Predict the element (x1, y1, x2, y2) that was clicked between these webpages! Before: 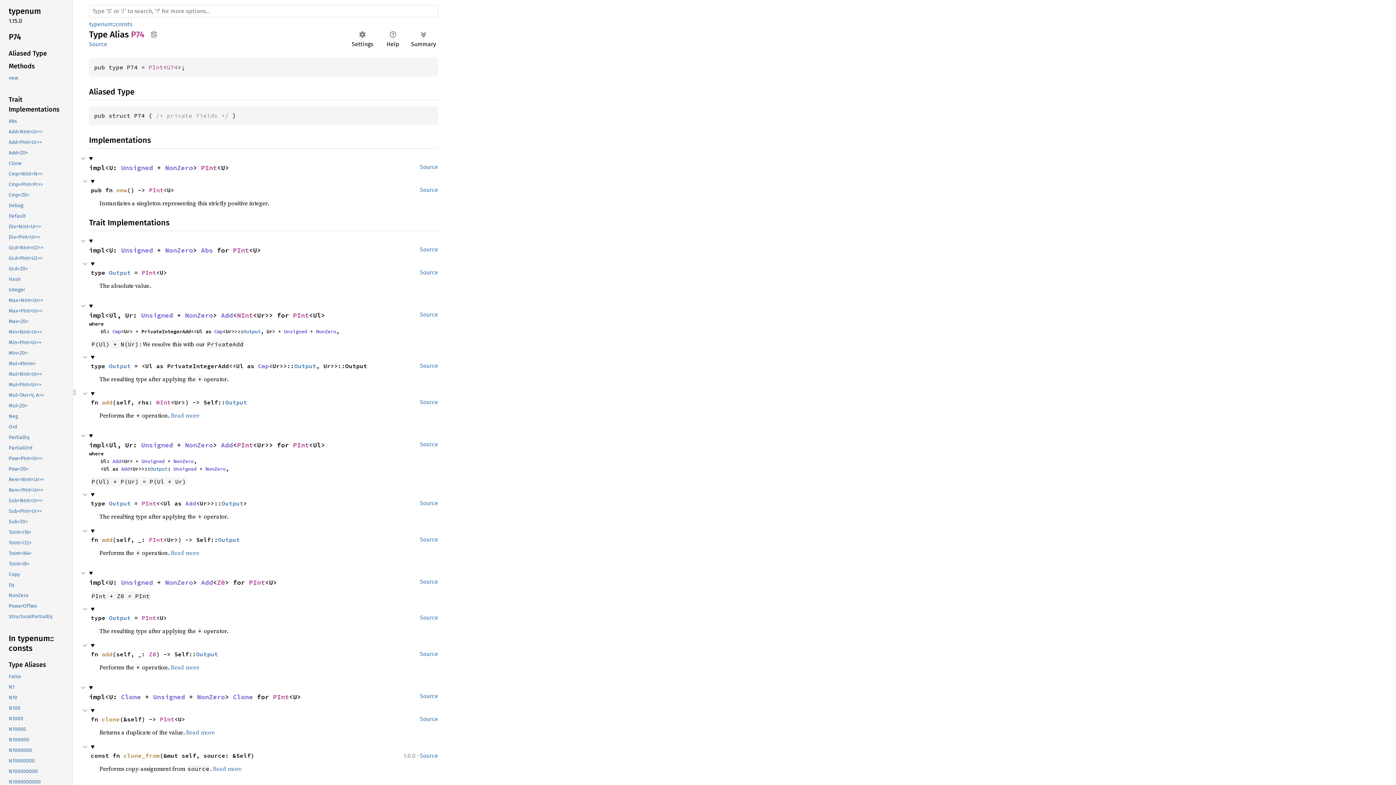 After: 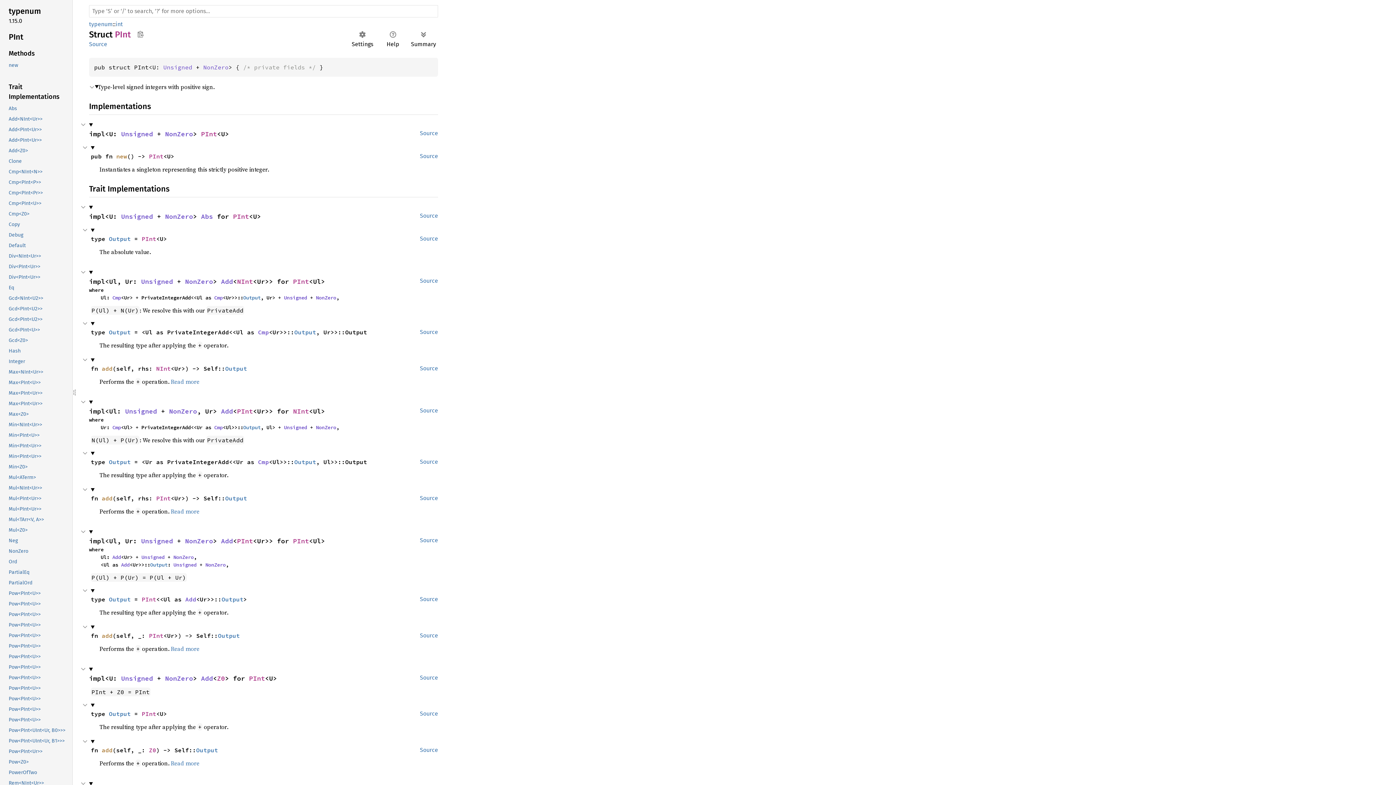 Action: label: PInt bbox: (201, 163, 217, 172)